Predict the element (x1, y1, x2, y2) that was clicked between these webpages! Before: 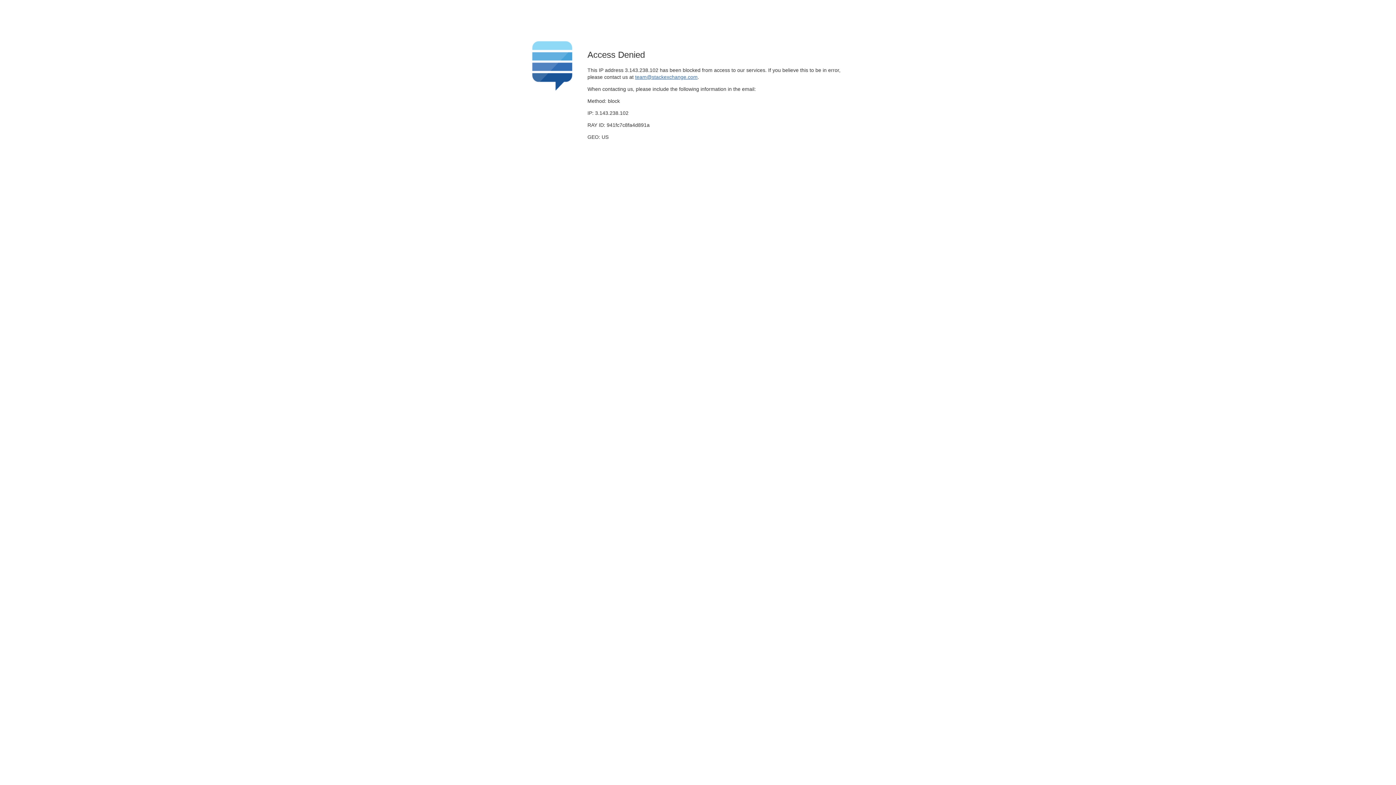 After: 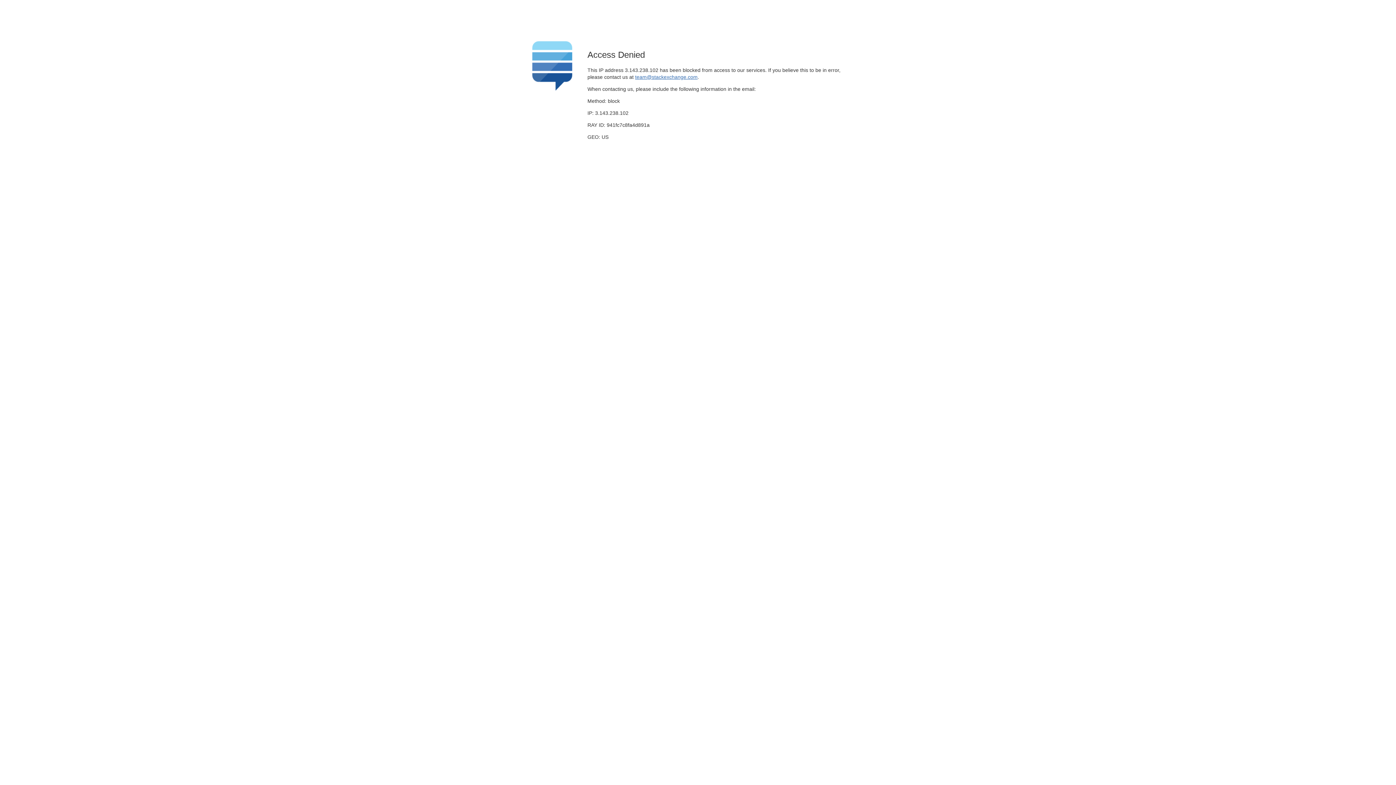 Action: label: team@stackexchange.com bbox: (635, 74, 697, 79)